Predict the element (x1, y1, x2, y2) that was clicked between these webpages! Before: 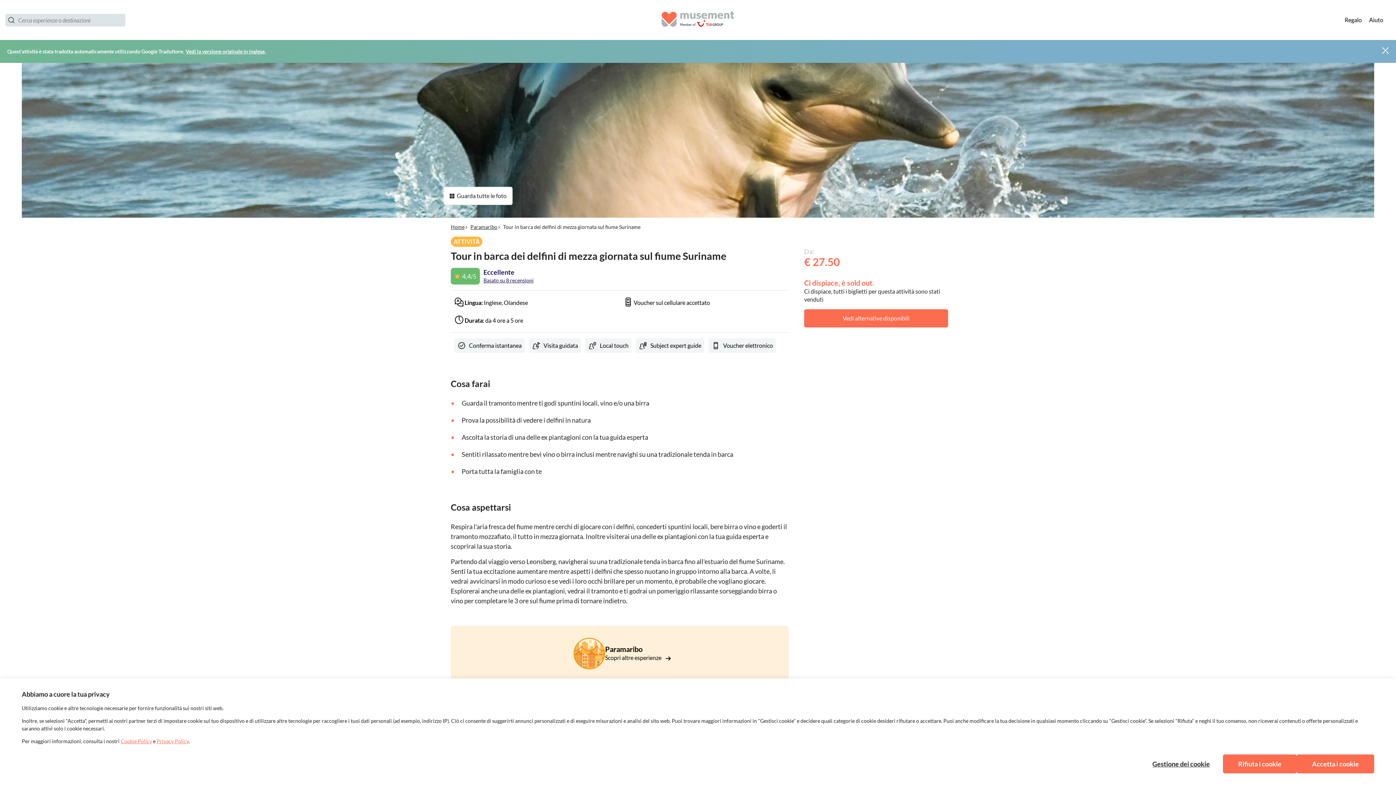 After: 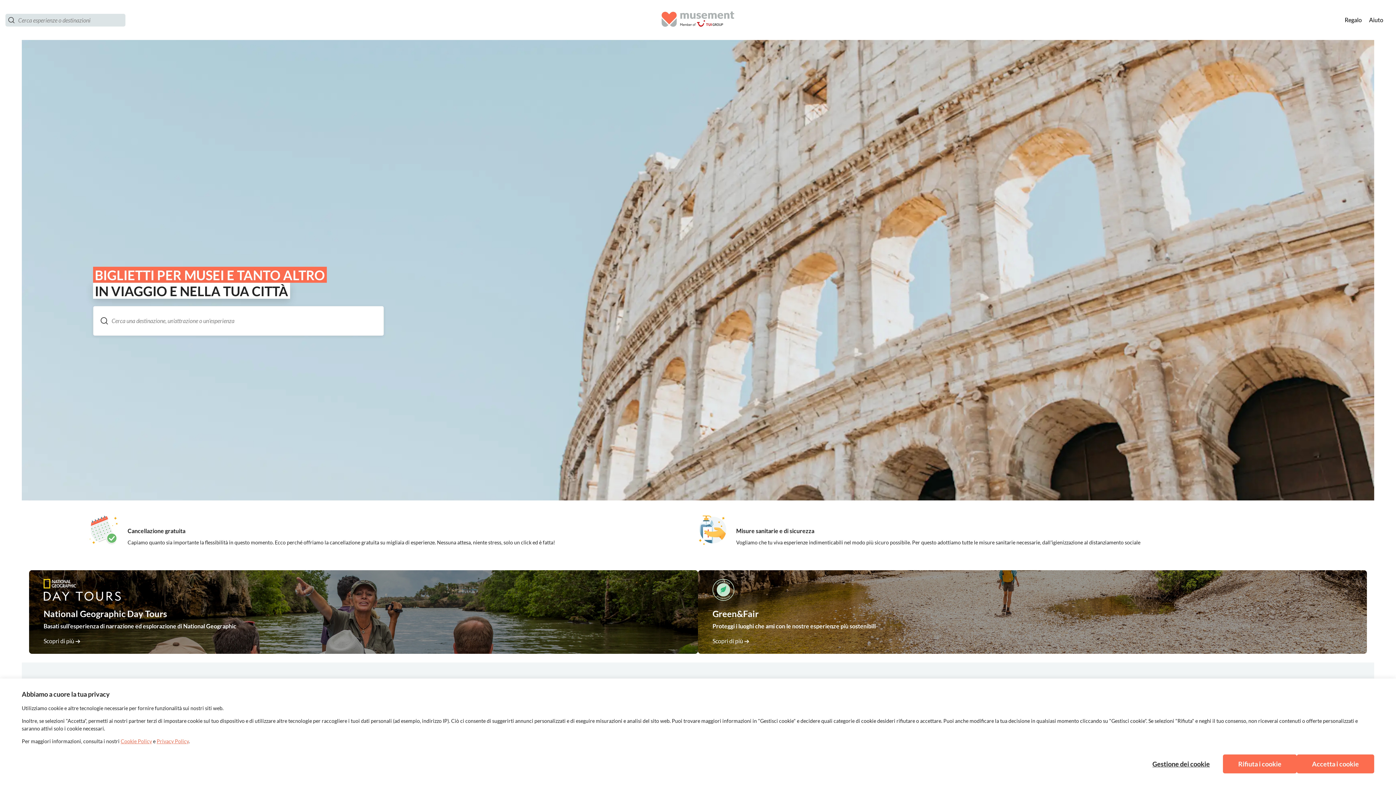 Action: bbox: (450, 224, 470, 230) label: Home